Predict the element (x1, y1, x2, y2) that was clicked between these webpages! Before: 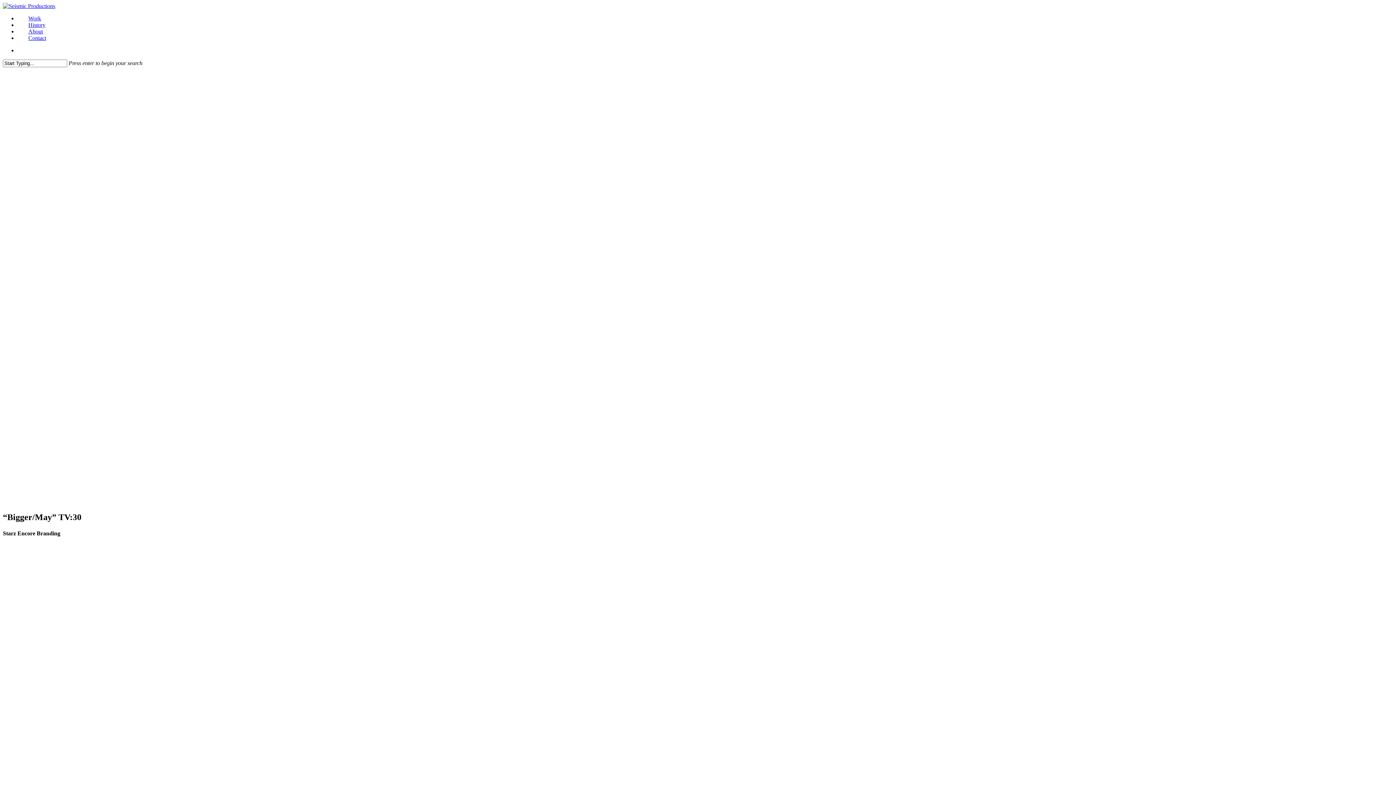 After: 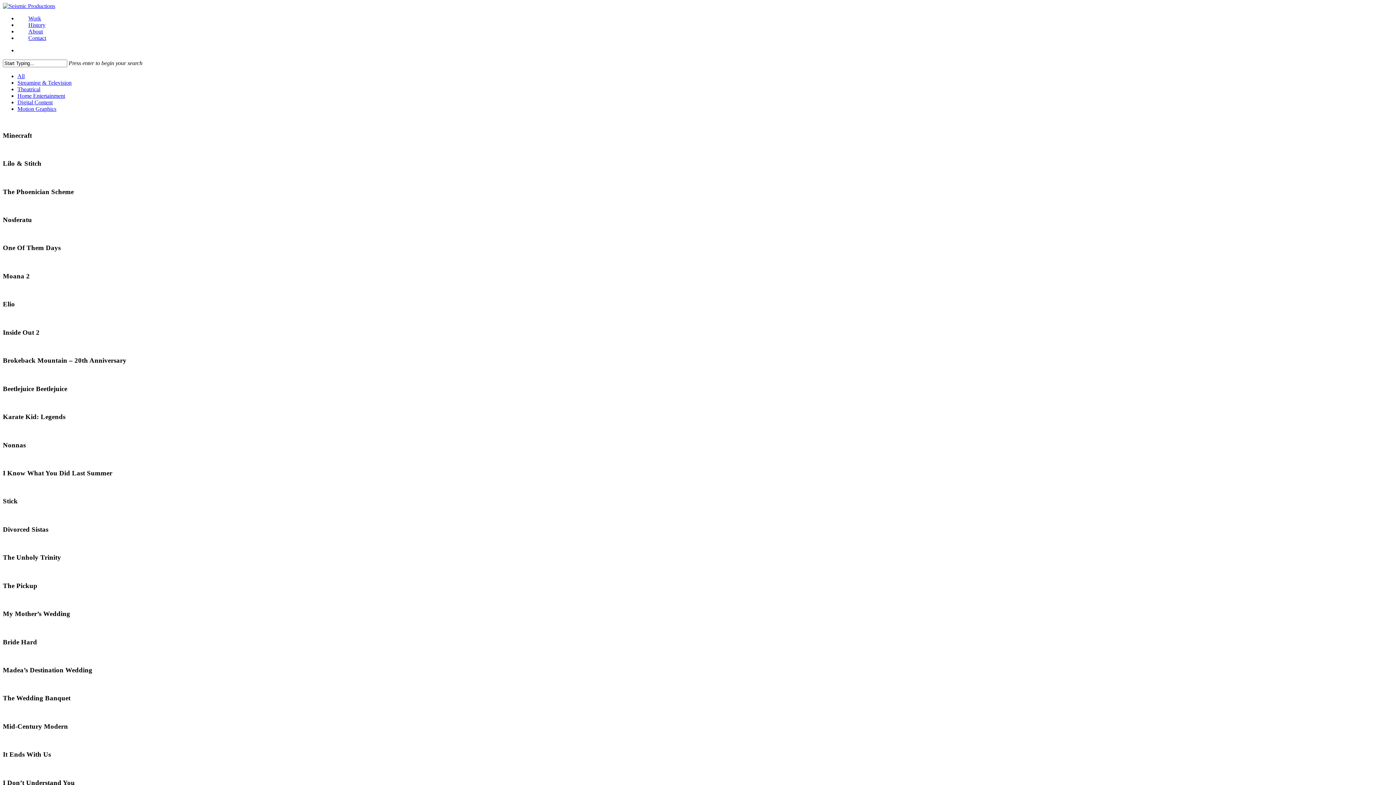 Action: bbox: (17, 15, 52, 21) label: Work